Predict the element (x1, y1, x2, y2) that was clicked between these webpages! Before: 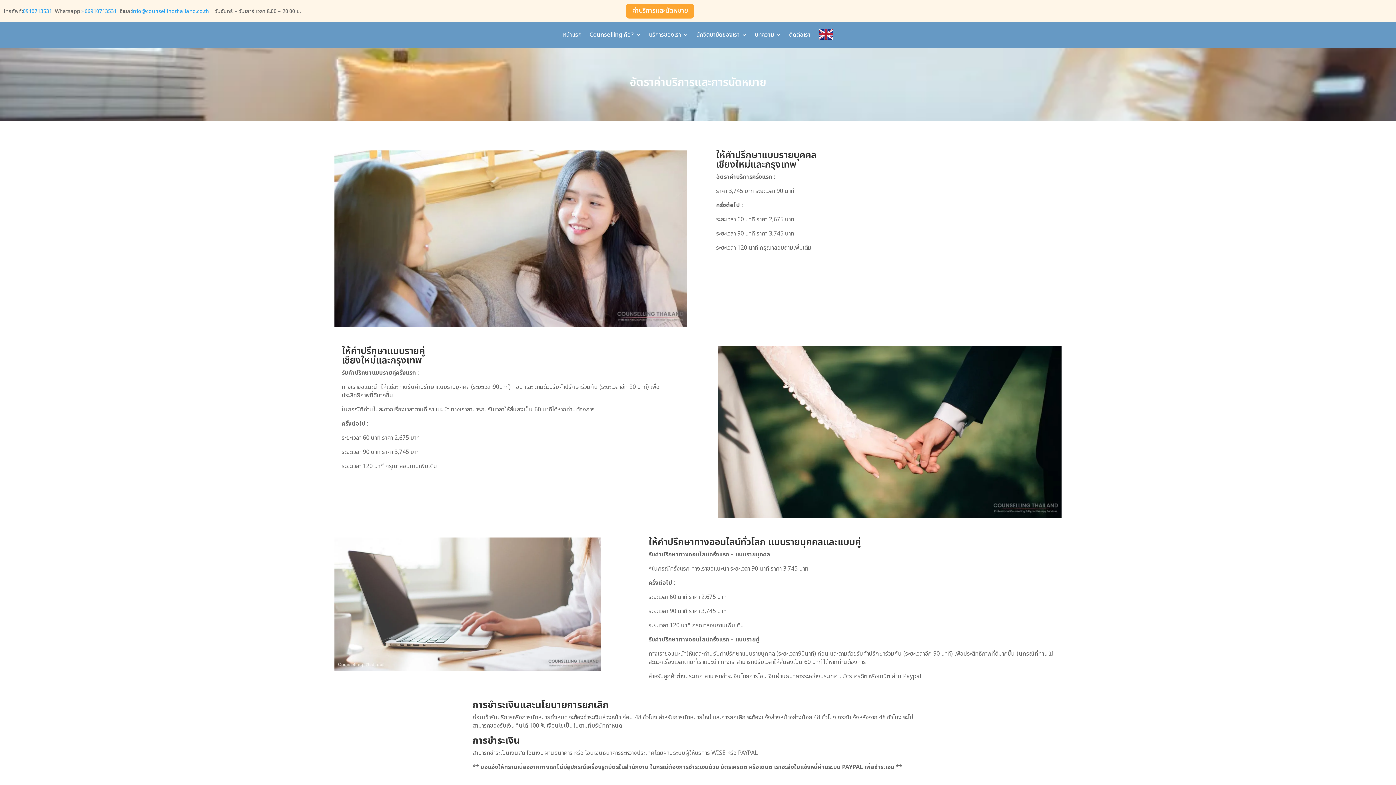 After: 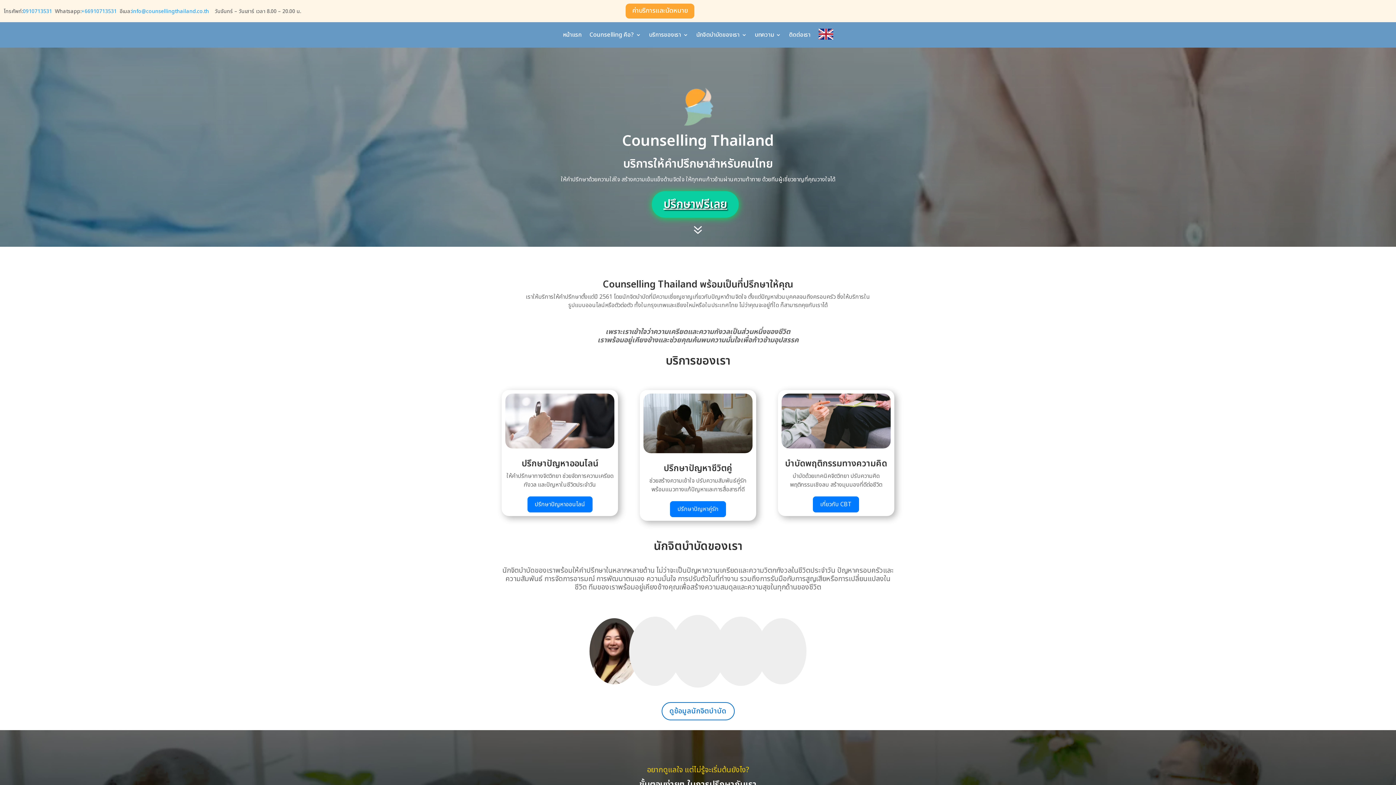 Action: bbox: (563, 32, 581, 40) label: หน้าแรก